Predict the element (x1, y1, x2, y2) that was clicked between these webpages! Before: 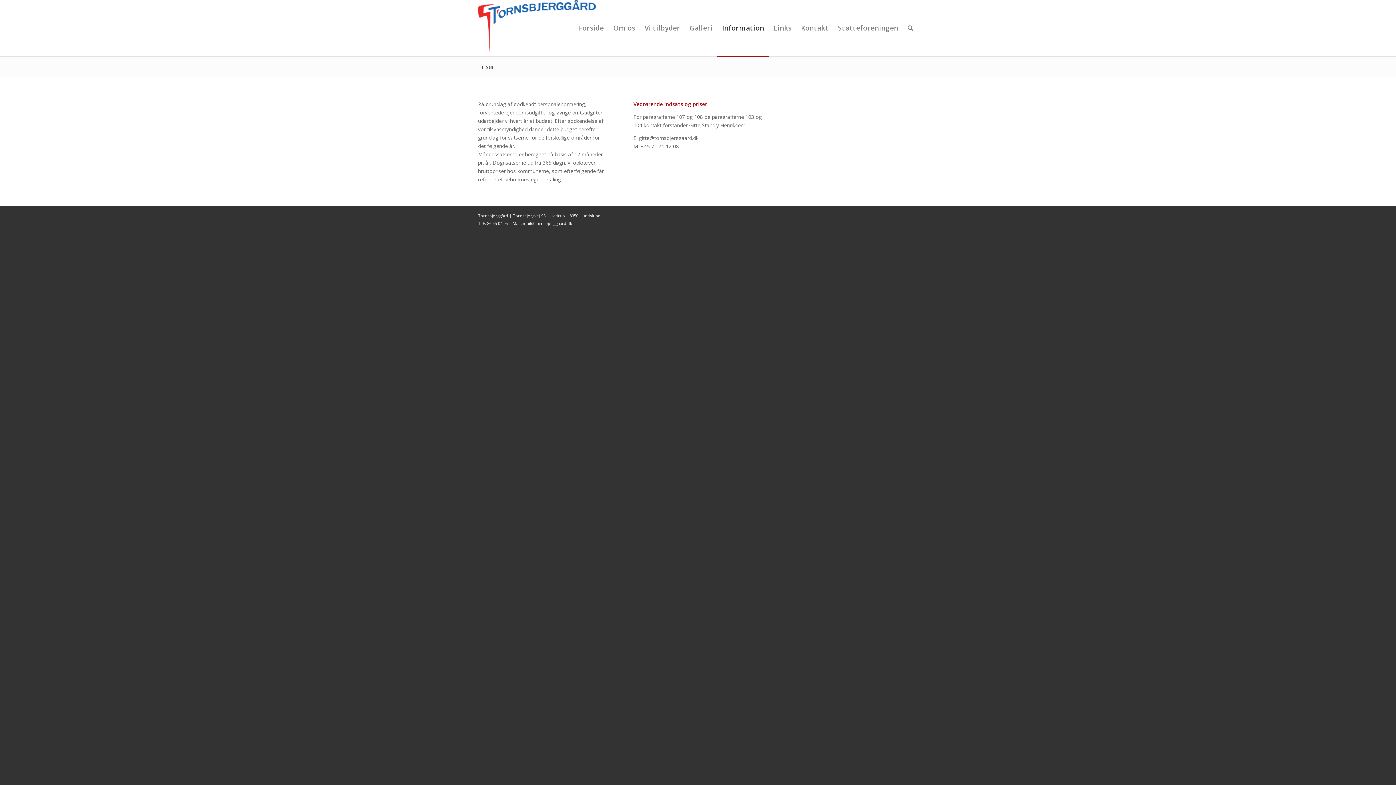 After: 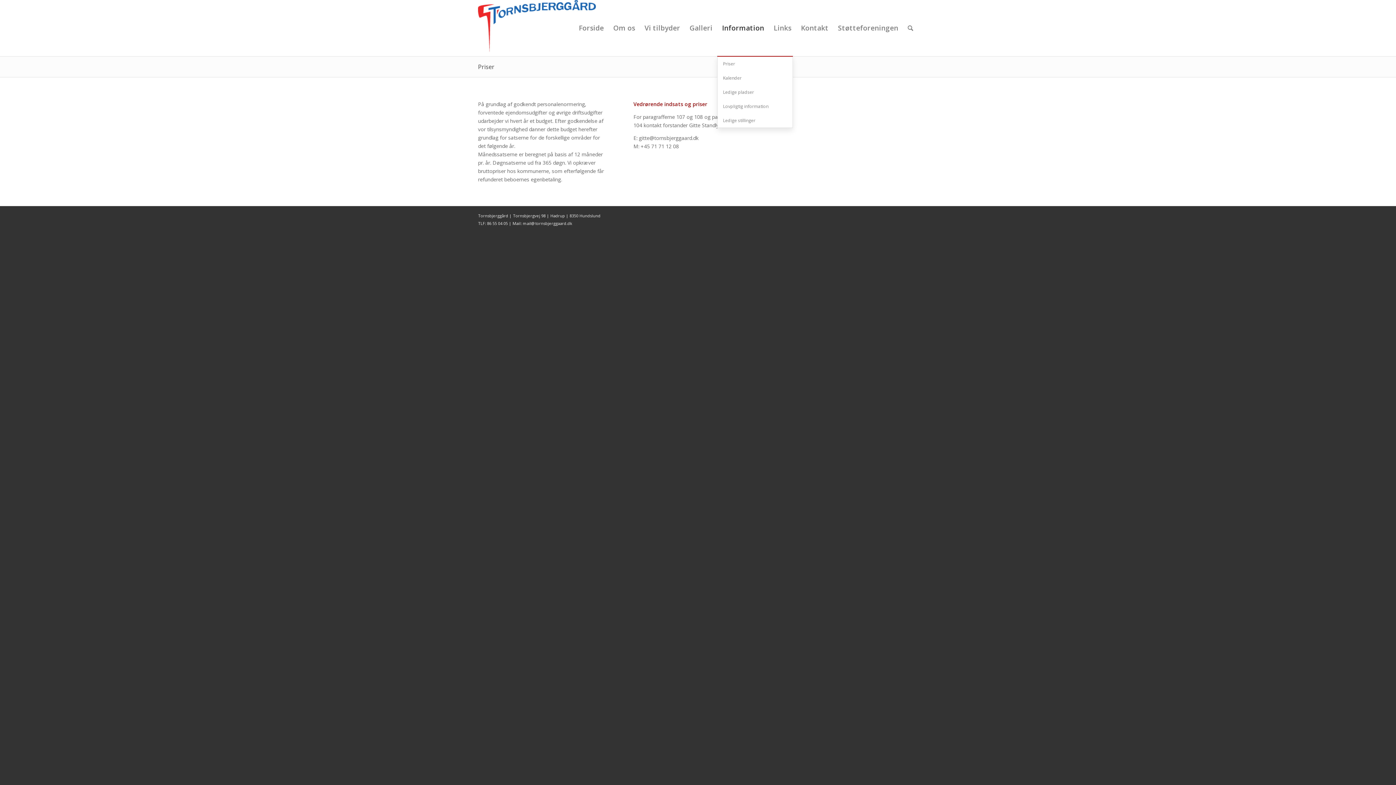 Action: label: Information bbox: (717, 0, 769, 56)